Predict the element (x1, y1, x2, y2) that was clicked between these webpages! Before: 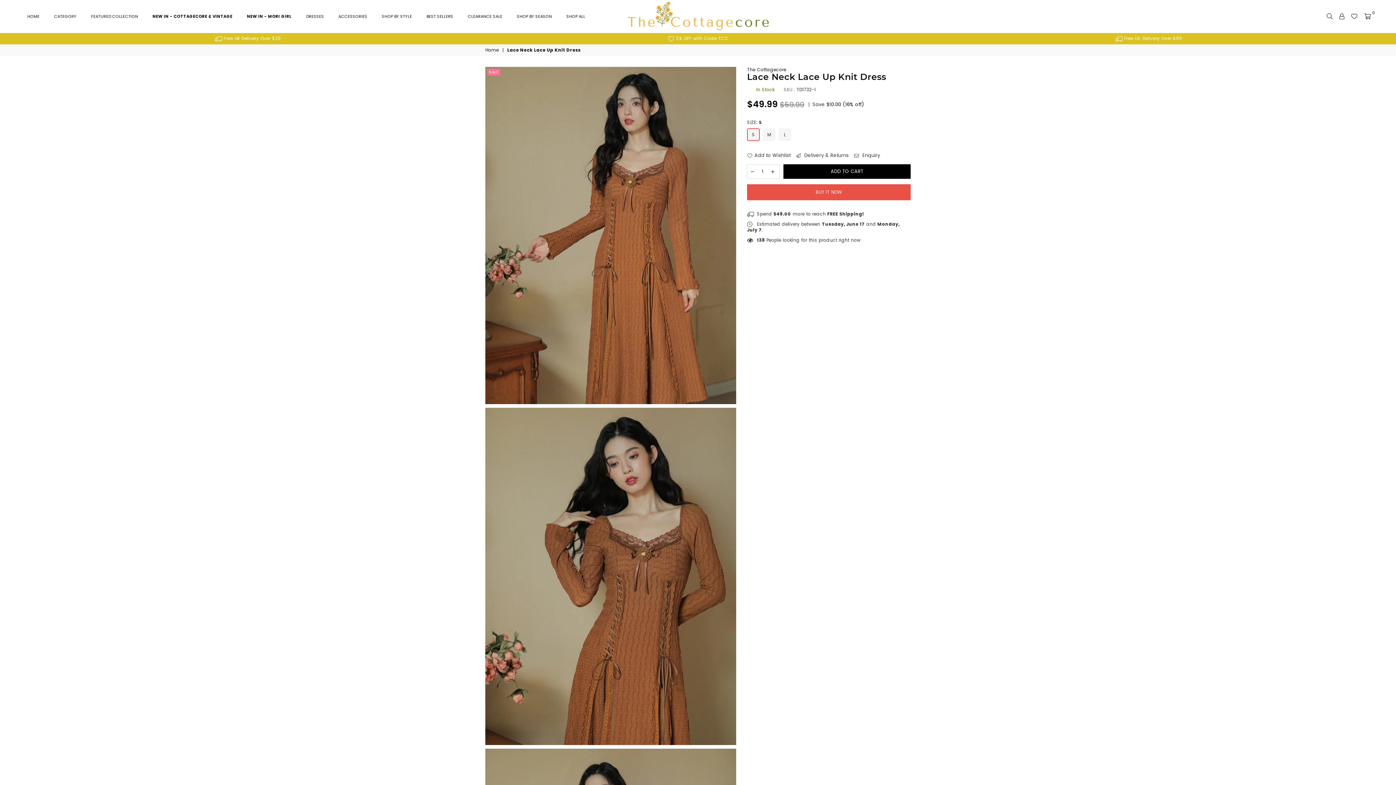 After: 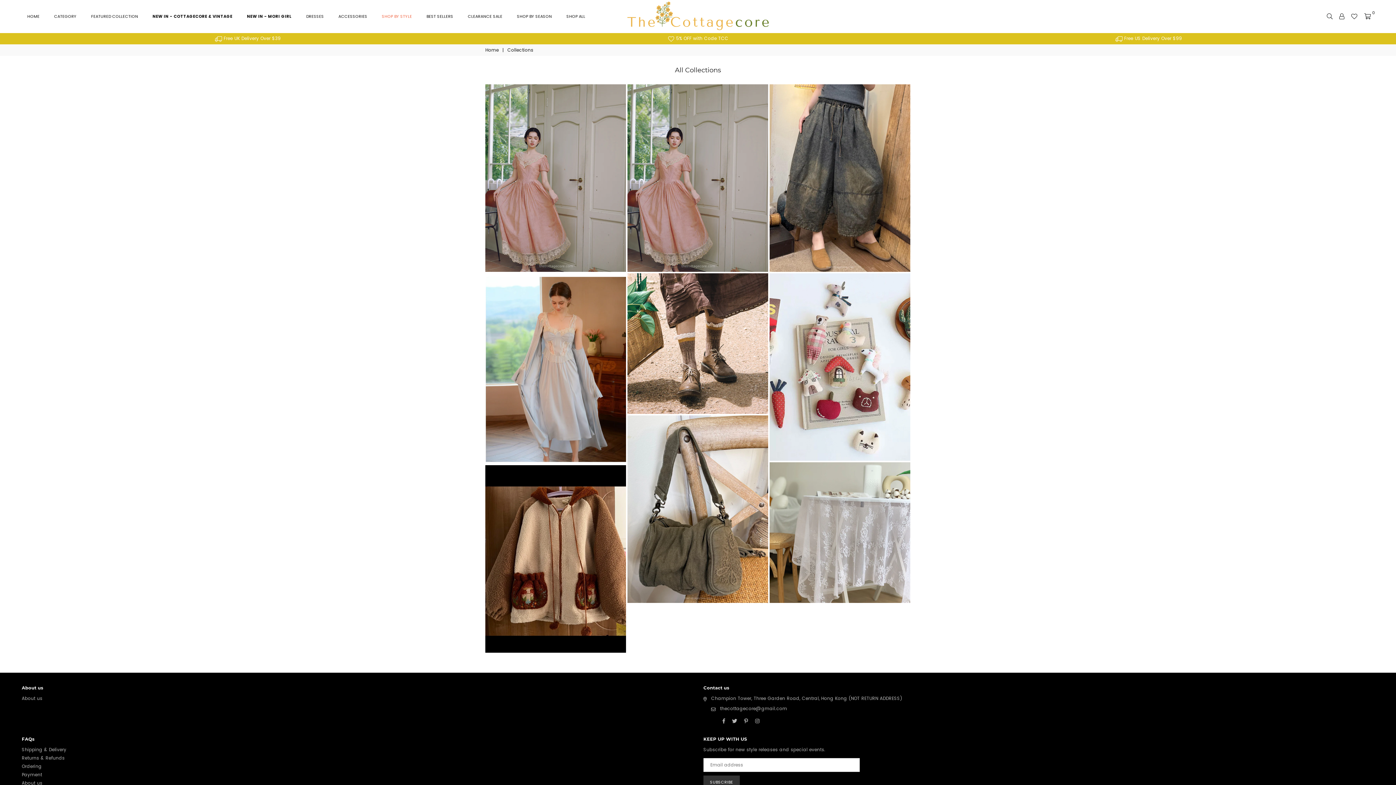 Action: bbox: (376, 9, 417, 23) label: SHOP BY STYLE